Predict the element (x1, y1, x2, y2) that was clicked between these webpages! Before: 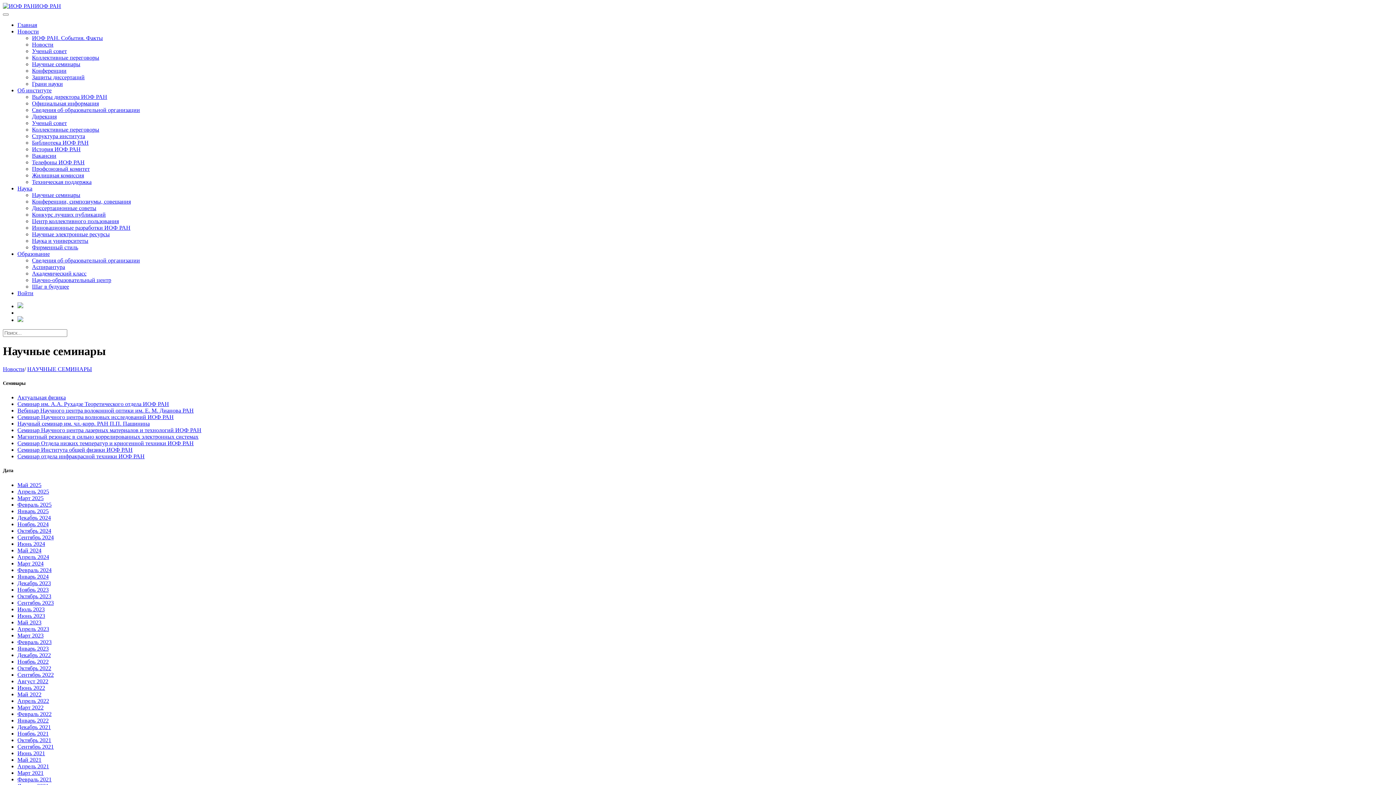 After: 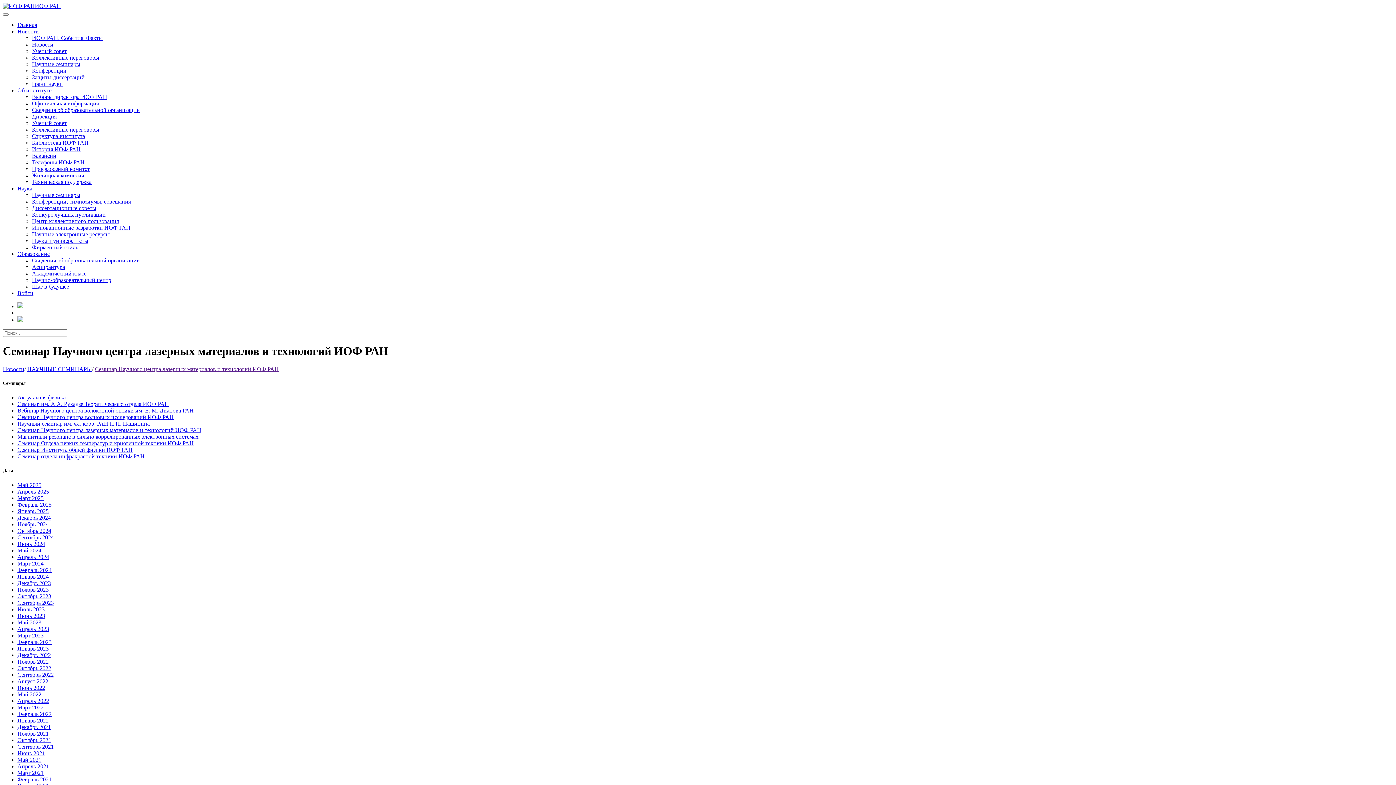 Action: label: Семинар Научного центра лазерных материалов и технологий ИОФ РАН bbox: (17, 427, 201, 433)